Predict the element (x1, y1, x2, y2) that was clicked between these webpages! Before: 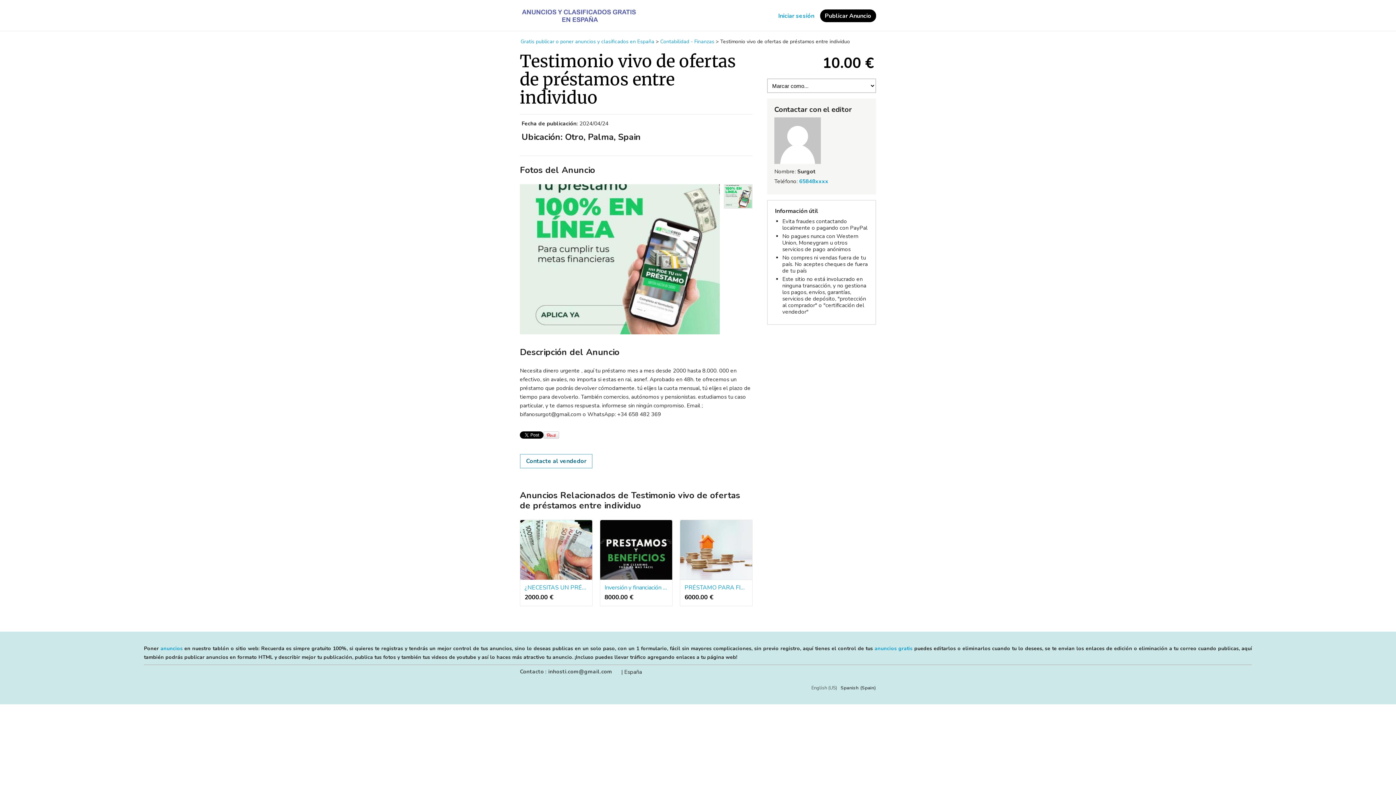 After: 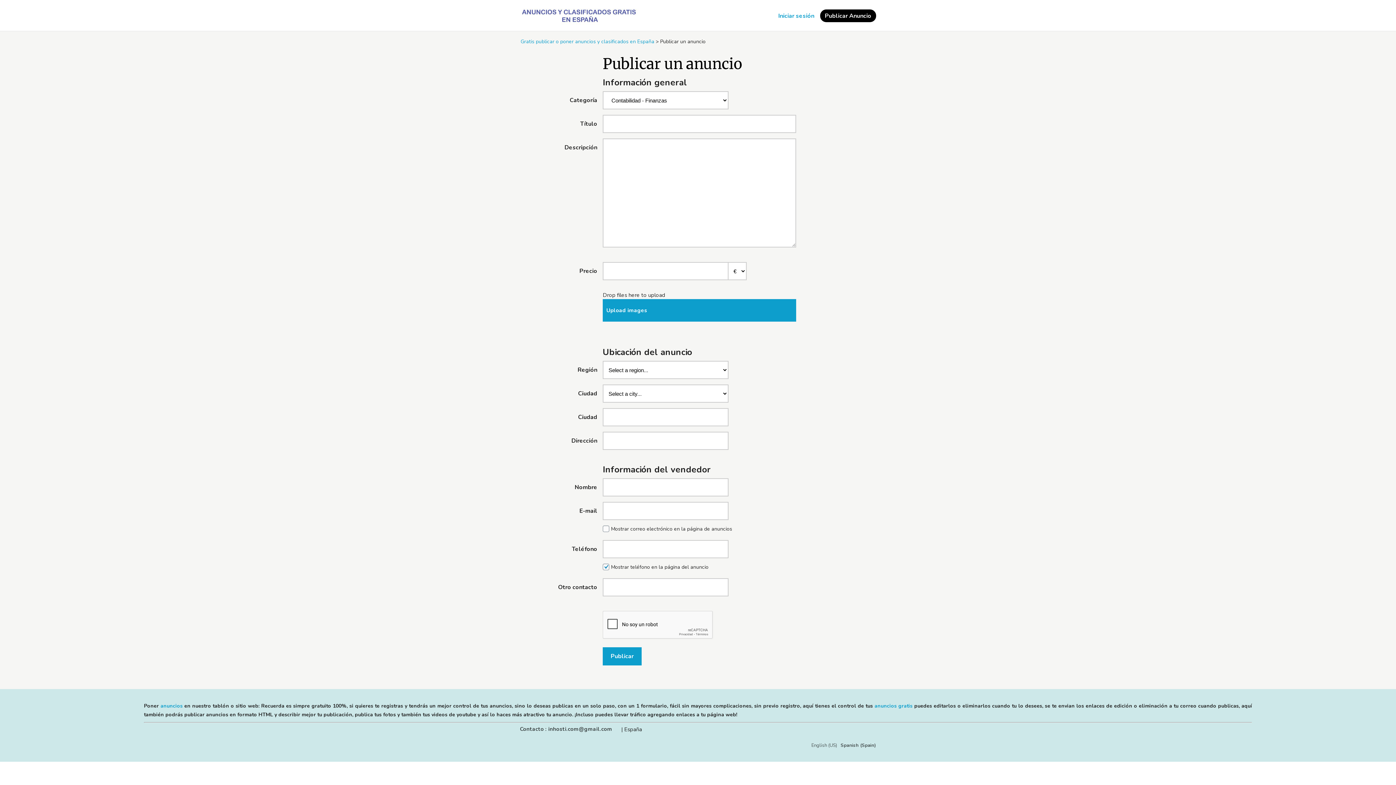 Action: bbox: (820, 9, 876, 22) label: Publicar Anuncio